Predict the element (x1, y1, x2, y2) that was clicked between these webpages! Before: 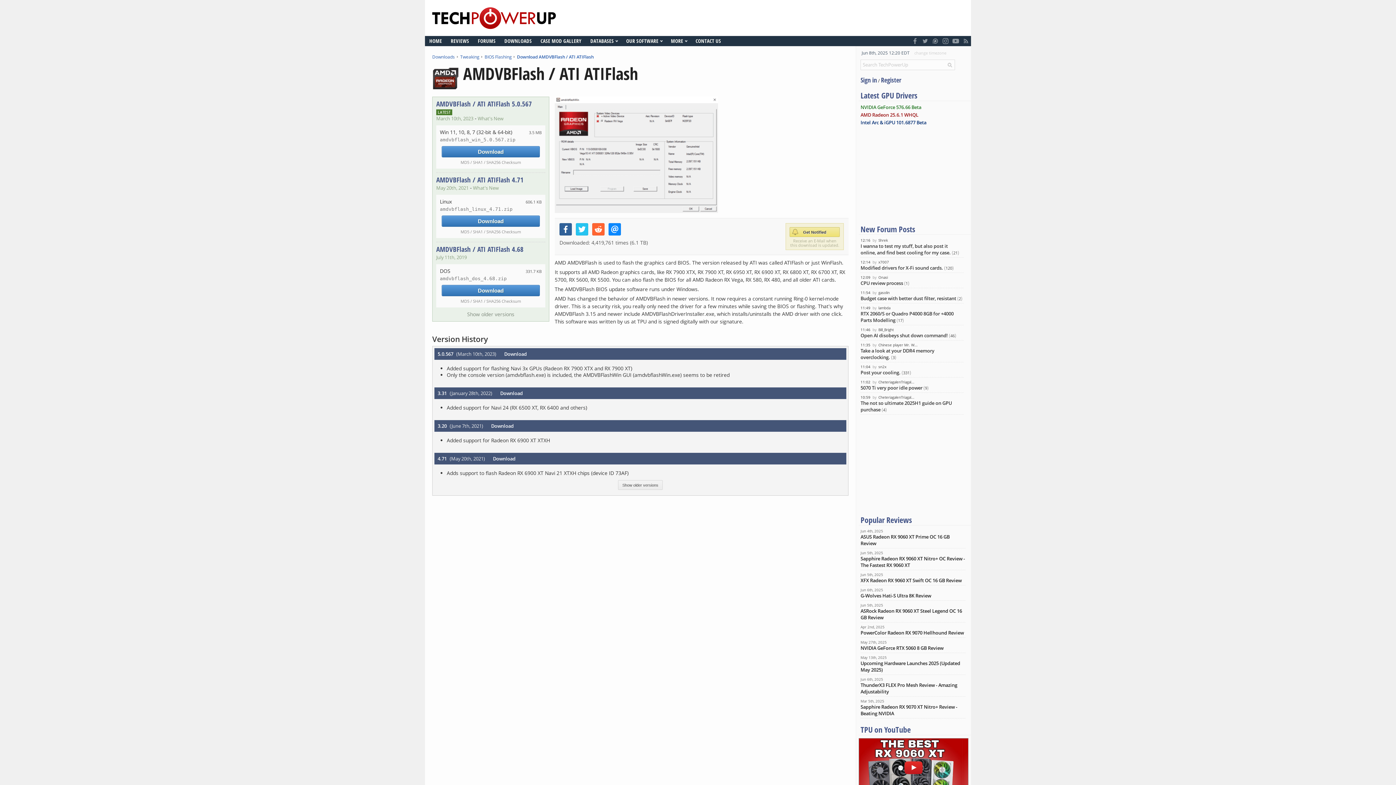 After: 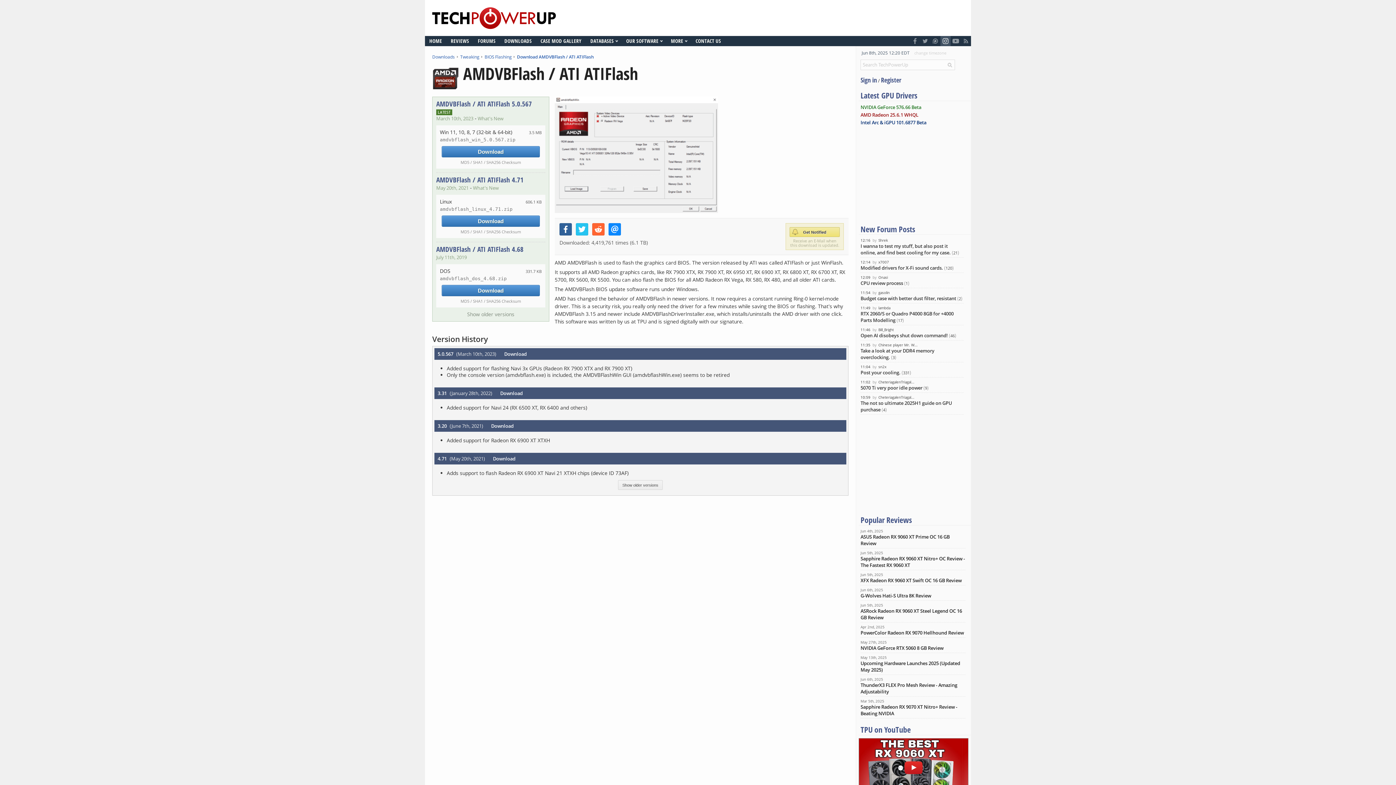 Action: bbox: (940, 36, 950, 46)